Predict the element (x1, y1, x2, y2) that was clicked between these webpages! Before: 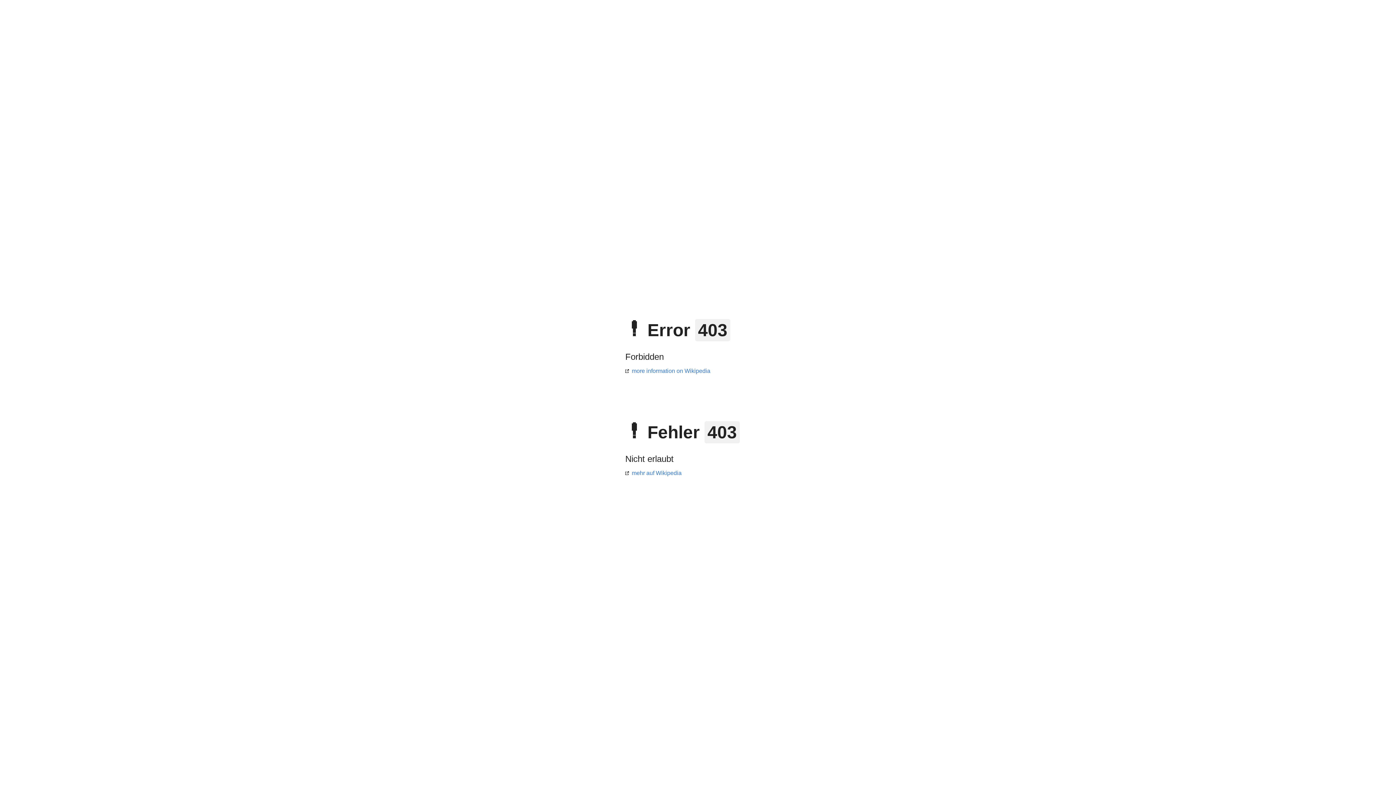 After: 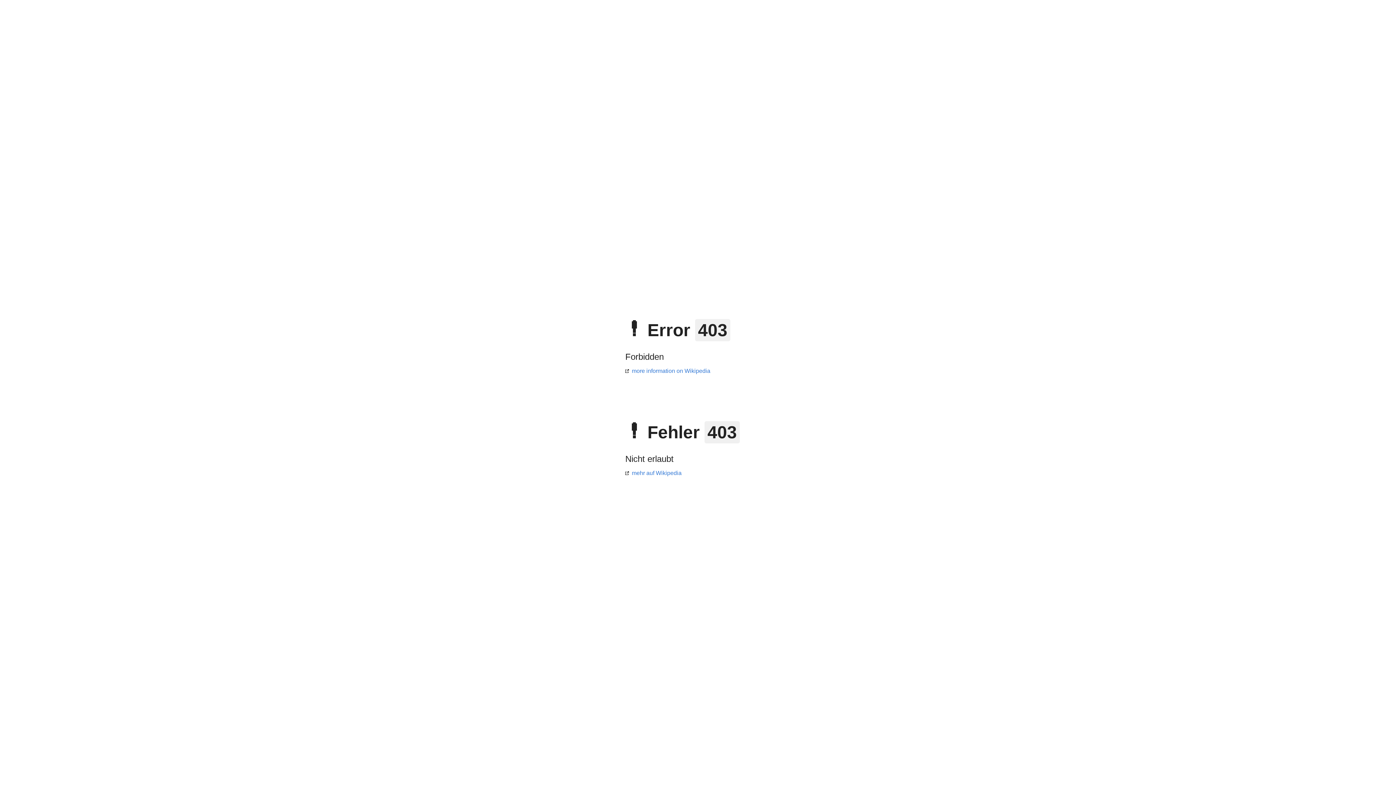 Action: bbox: (625, 368, 710, 374) label: more information on Wikipedia